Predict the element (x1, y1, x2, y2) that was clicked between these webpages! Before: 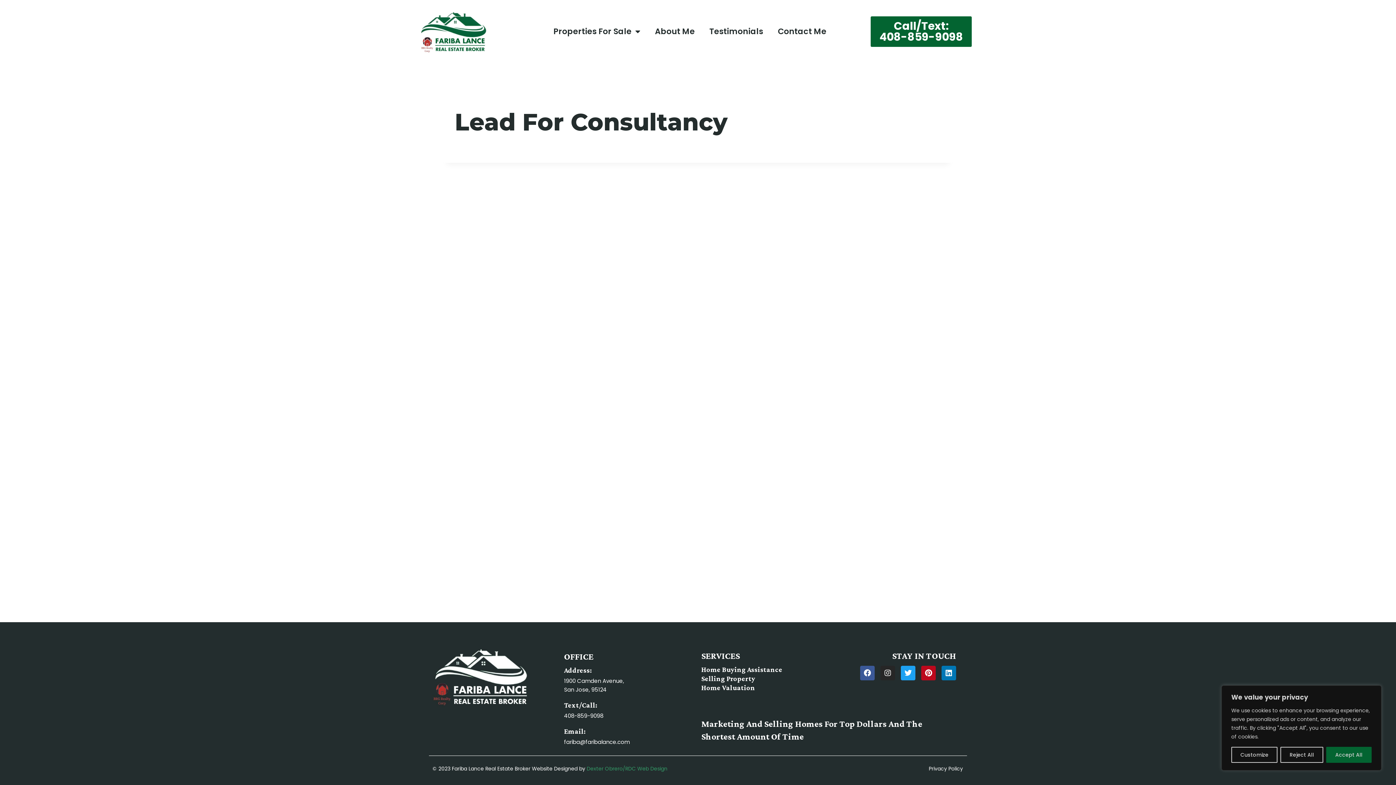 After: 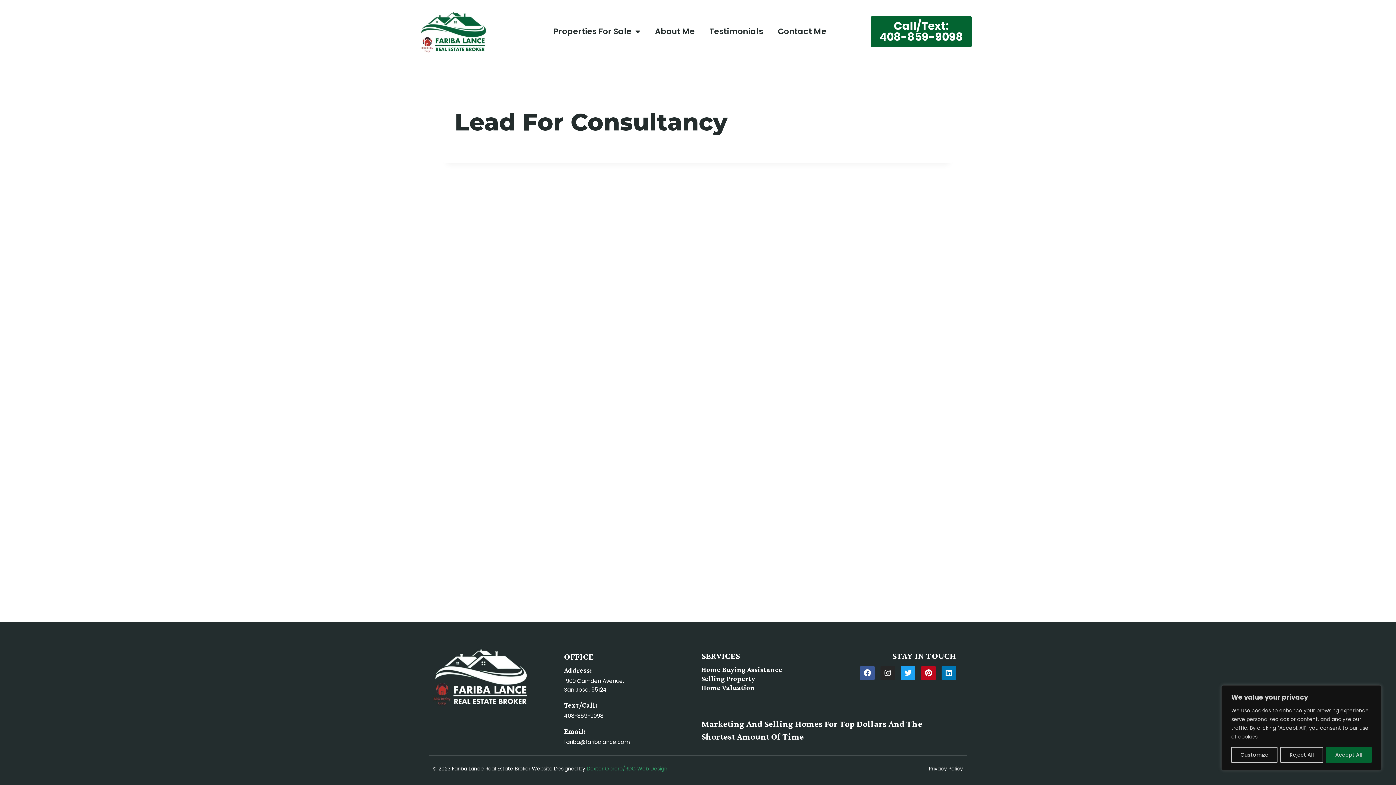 Action: bbox: (564, 738, 630, 746) label: fariba@faribalance.com